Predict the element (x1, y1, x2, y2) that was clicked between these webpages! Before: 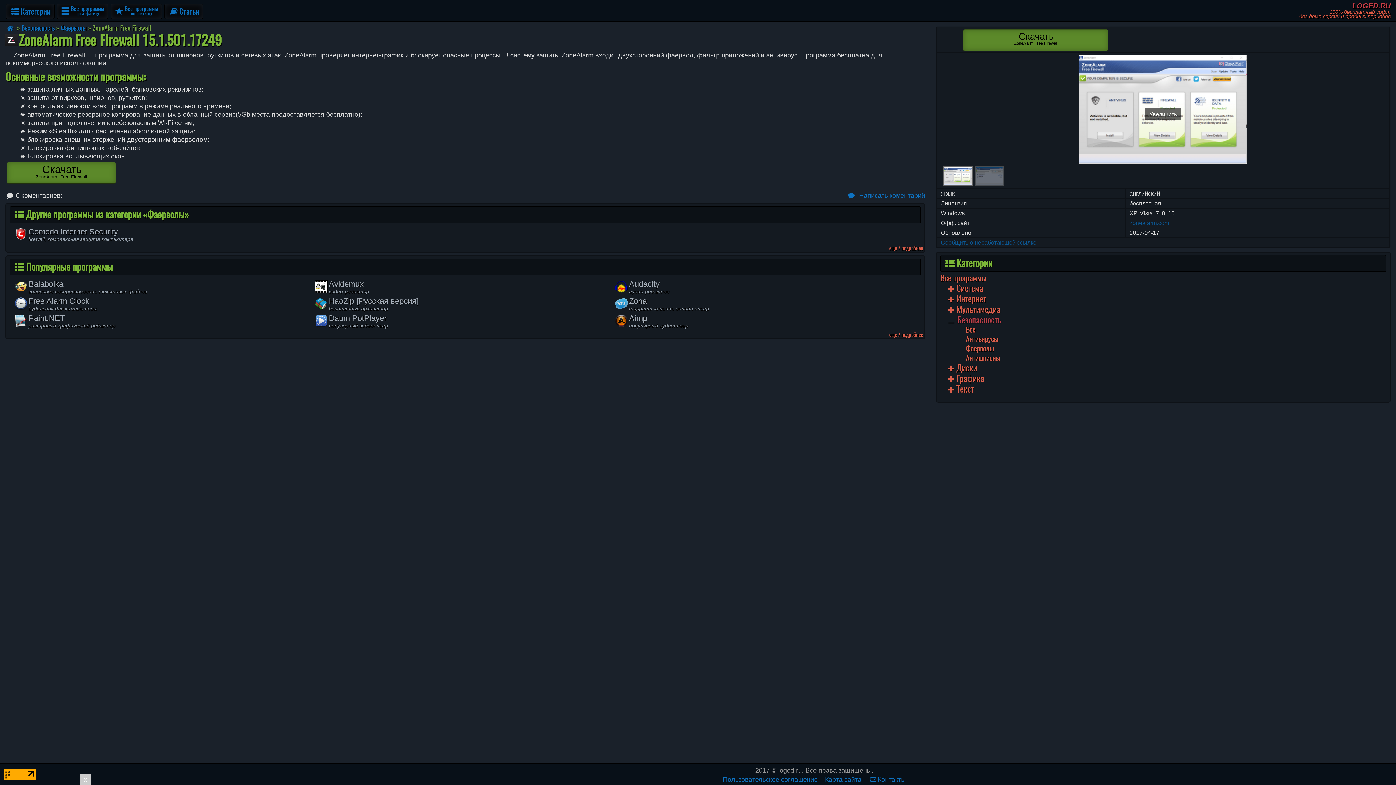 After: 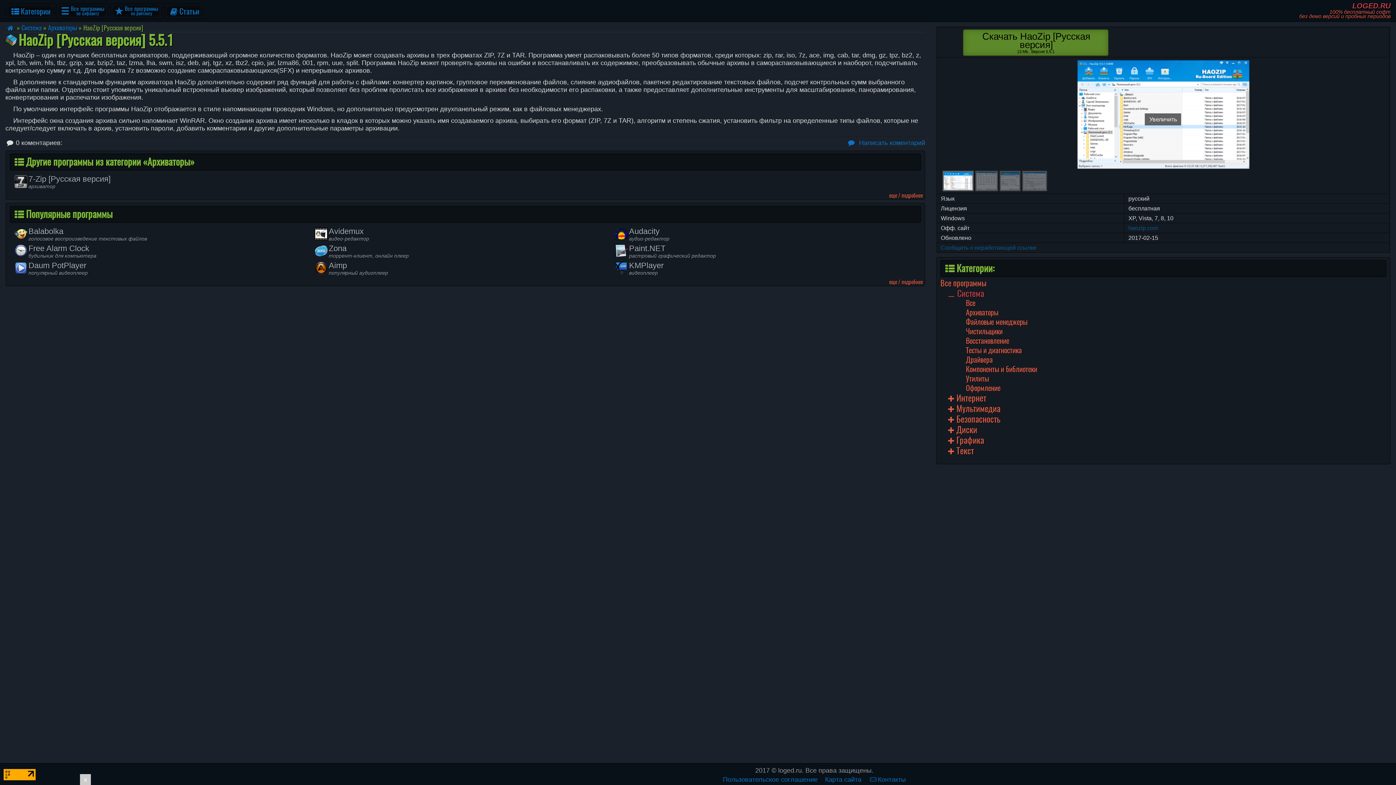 Action: bbox: (315, 297, 596, 312) label: HaoZip [Русская версия]
бесплатный архиватор